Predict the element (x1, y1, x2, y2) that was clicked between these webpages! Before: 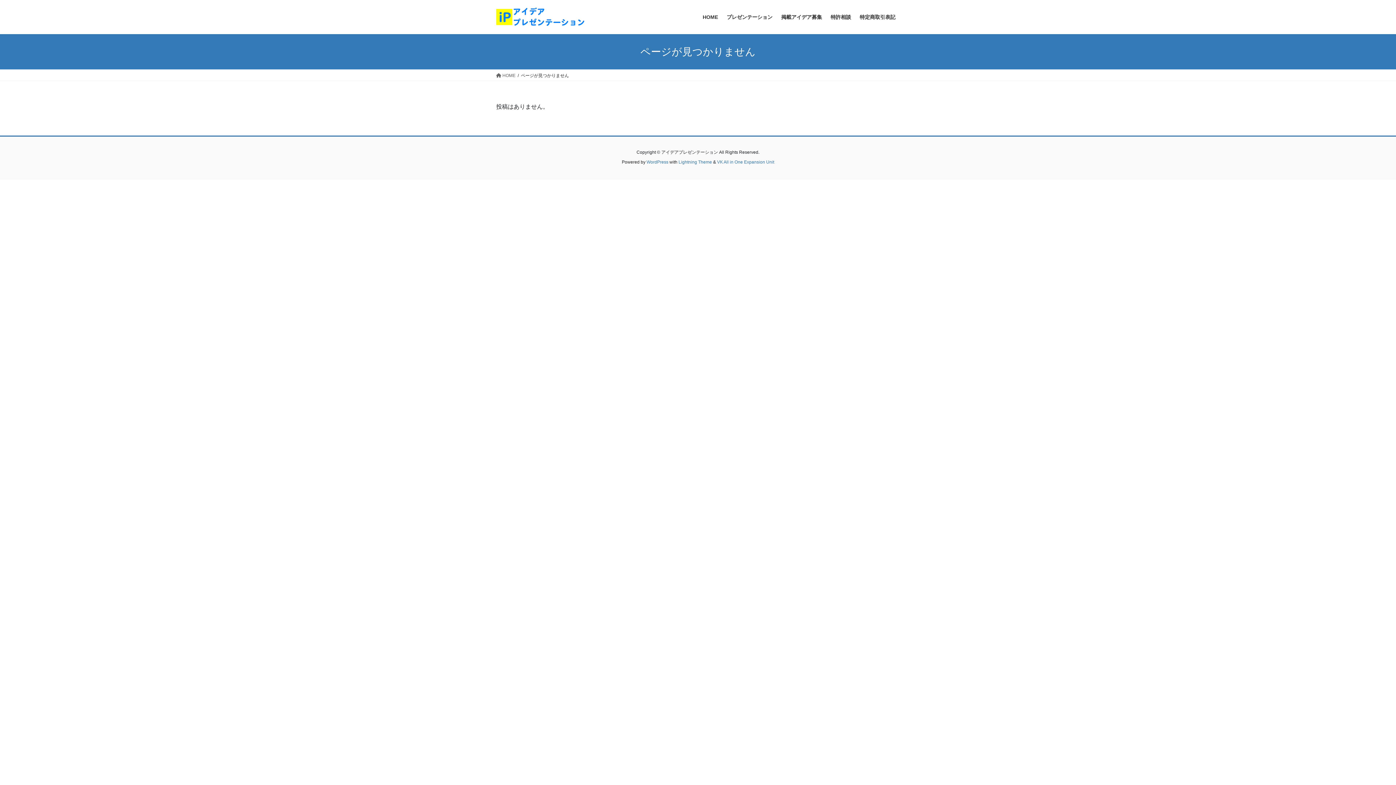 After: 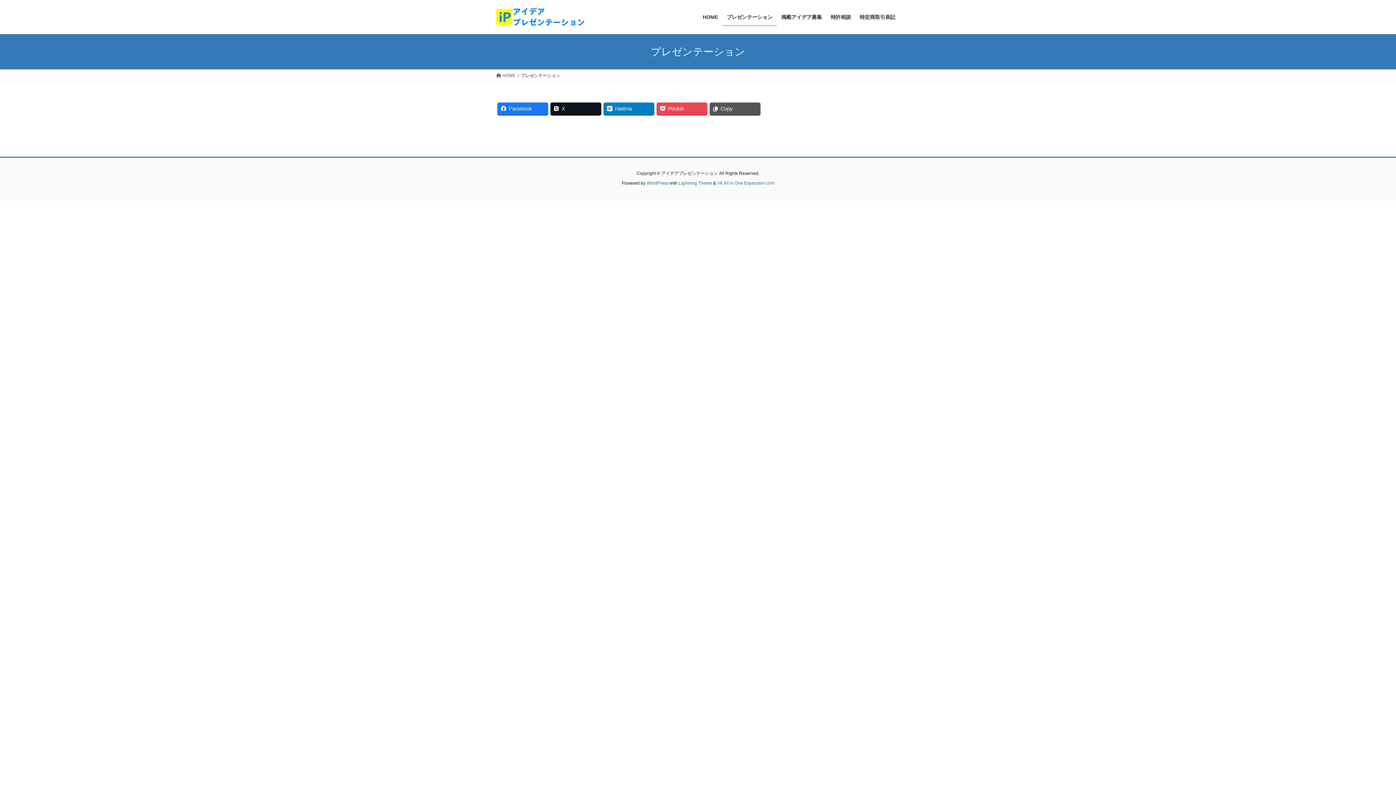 Action: bbox: (722, 8, 777, 25) label: プレゼンテーション